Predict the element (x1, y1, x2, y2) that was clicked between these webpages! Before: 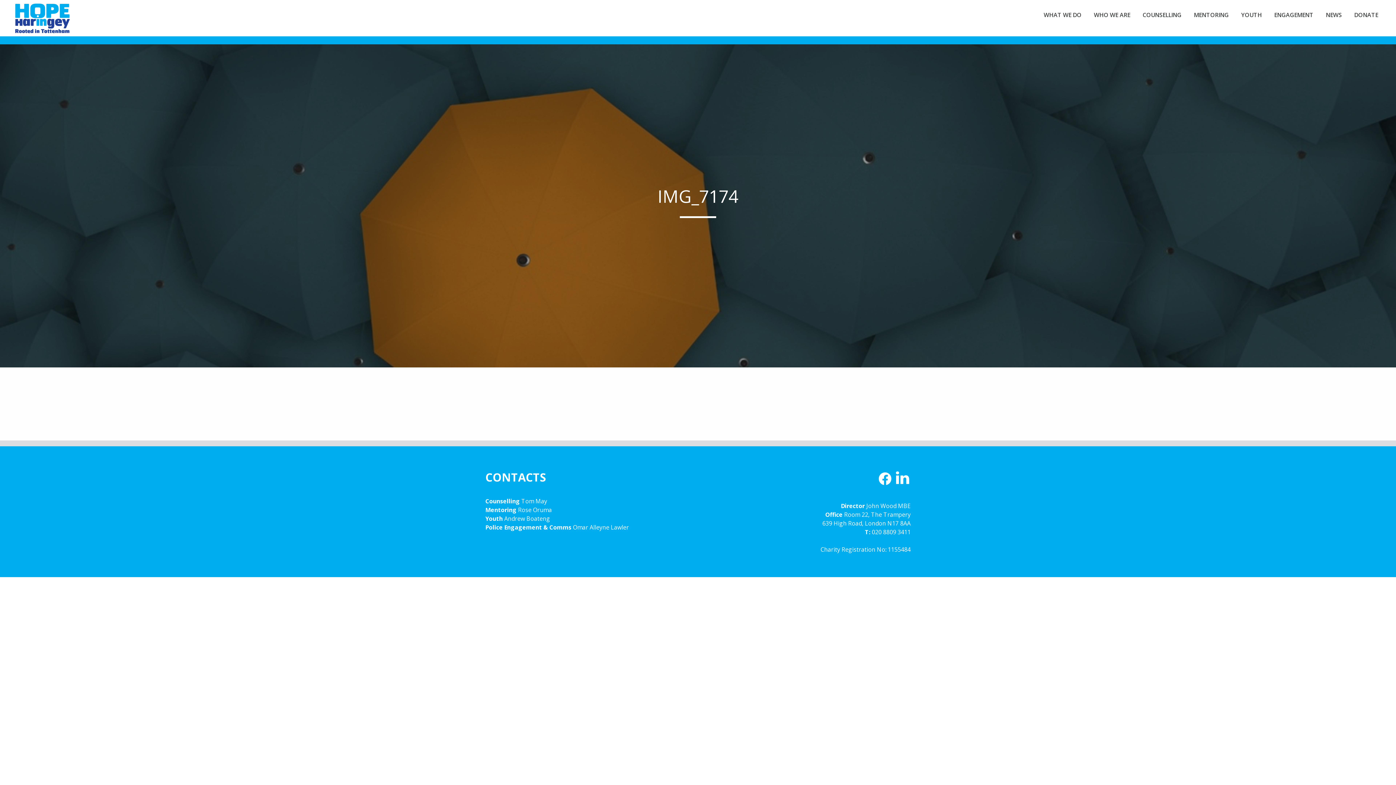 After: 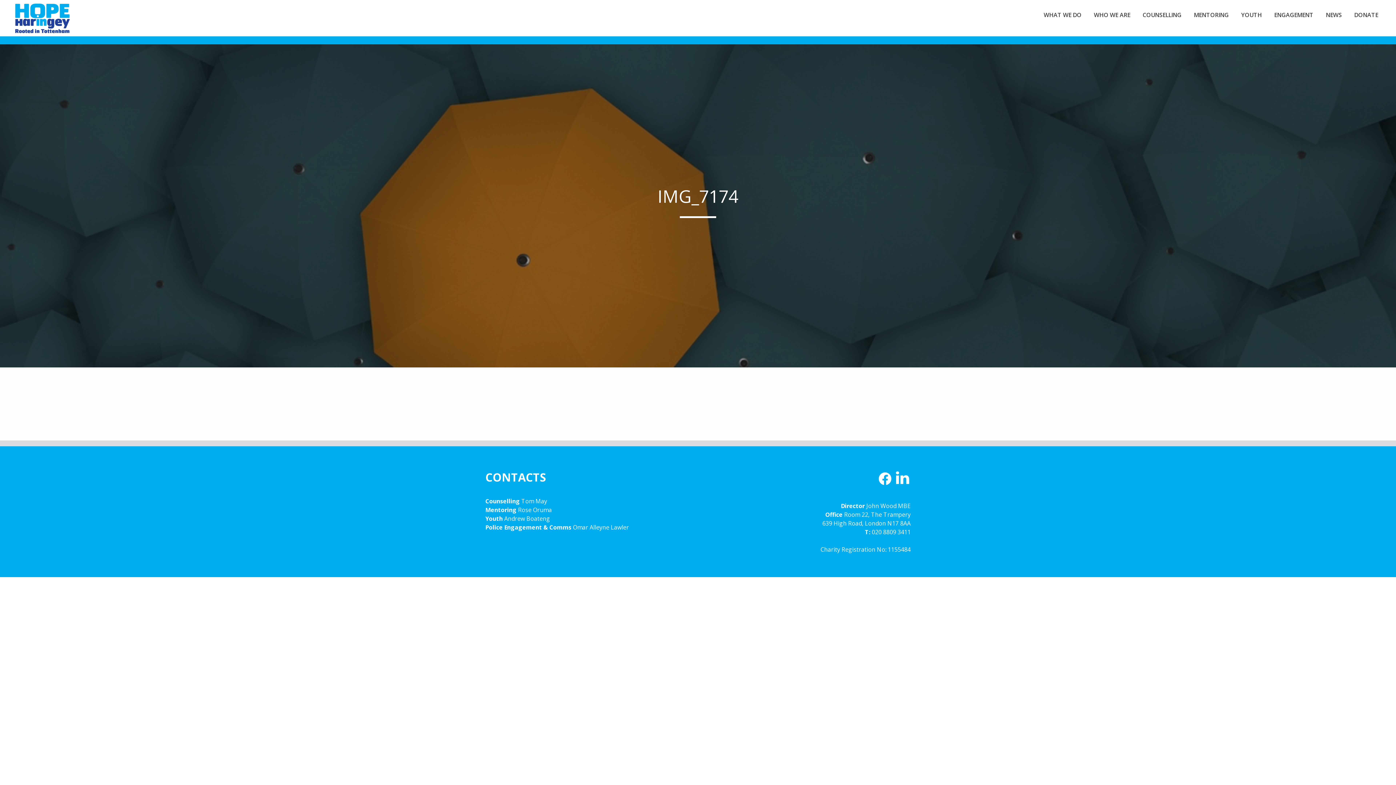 Action: label: Omar Alleyne Lawler bbox: (573, 523, 629, 531)